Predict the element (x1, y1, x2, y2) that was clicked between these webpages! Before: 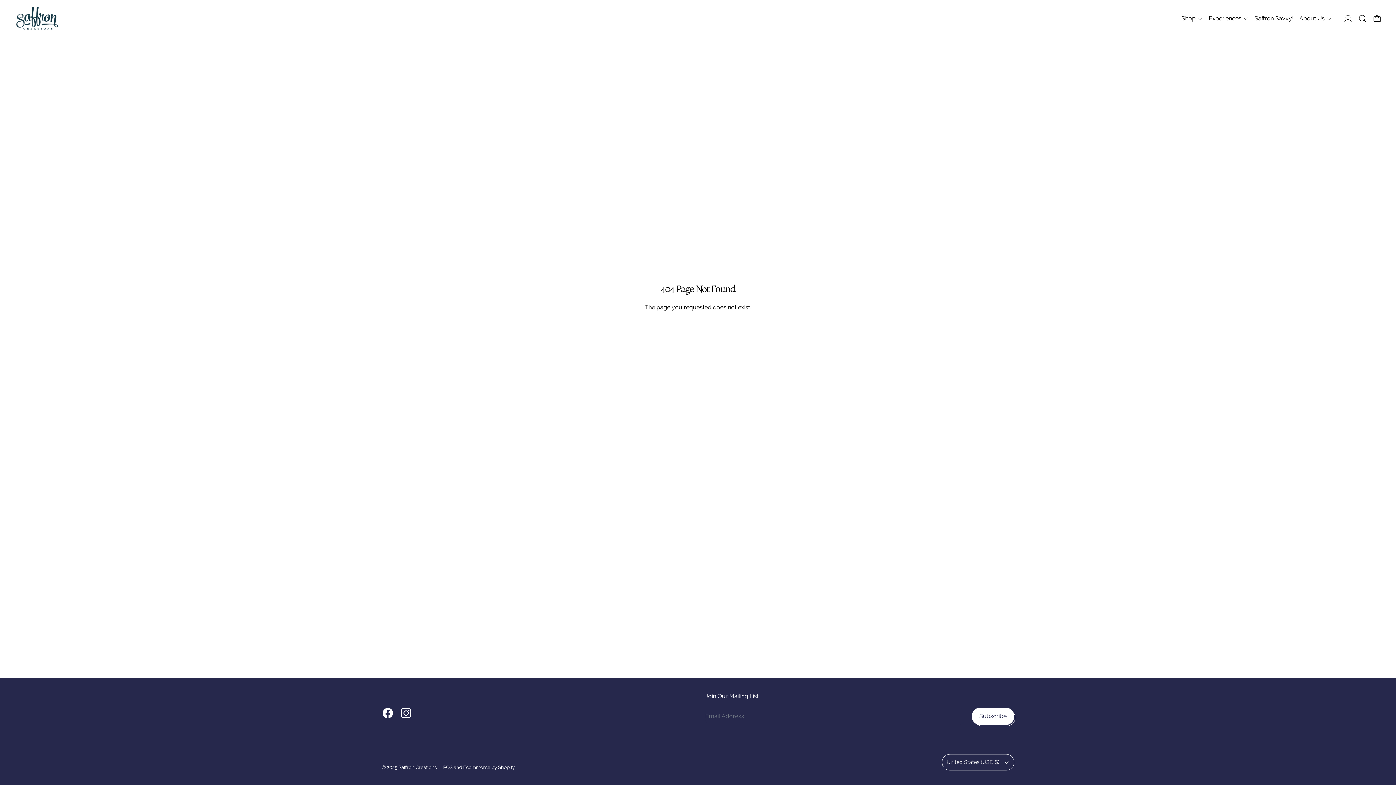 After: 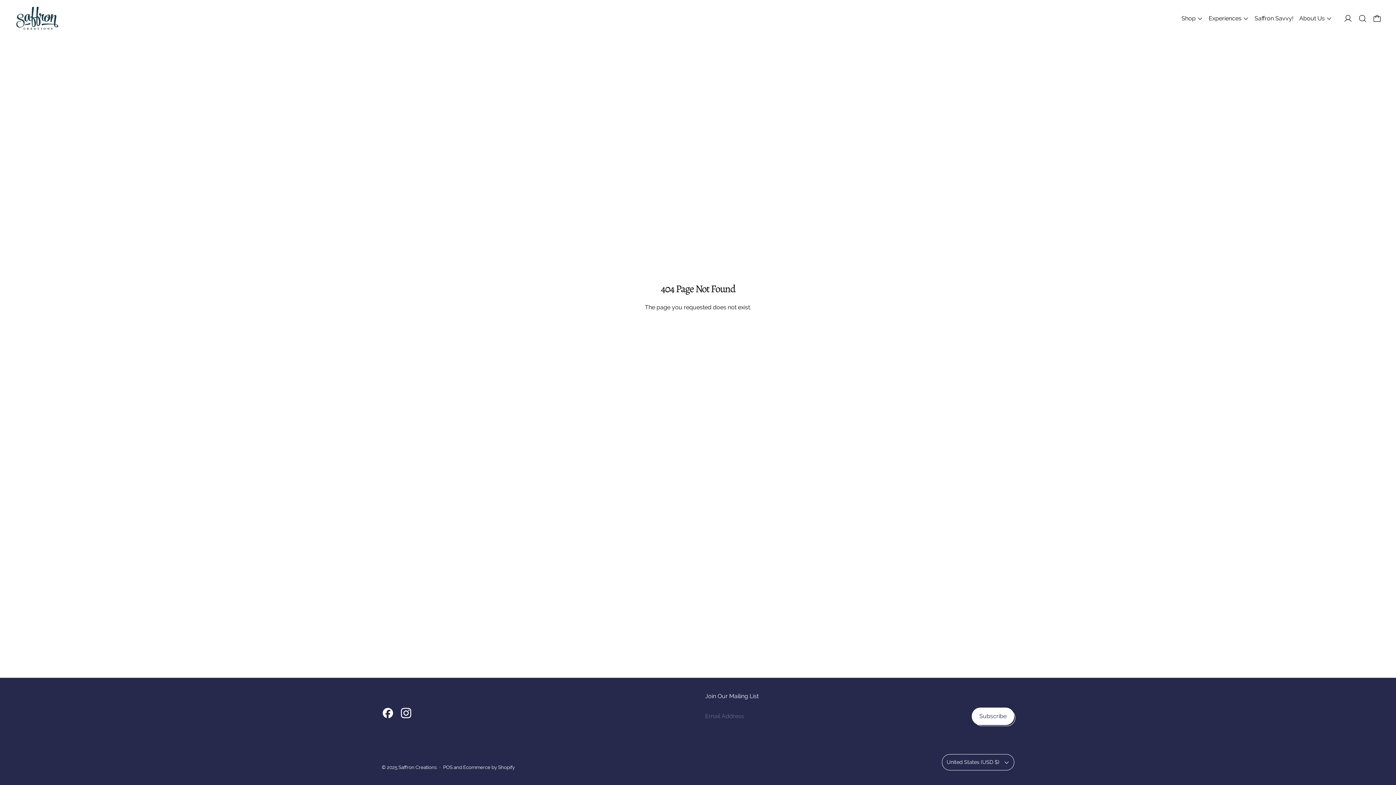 Action: bbox: (381, 707, 394, 719)